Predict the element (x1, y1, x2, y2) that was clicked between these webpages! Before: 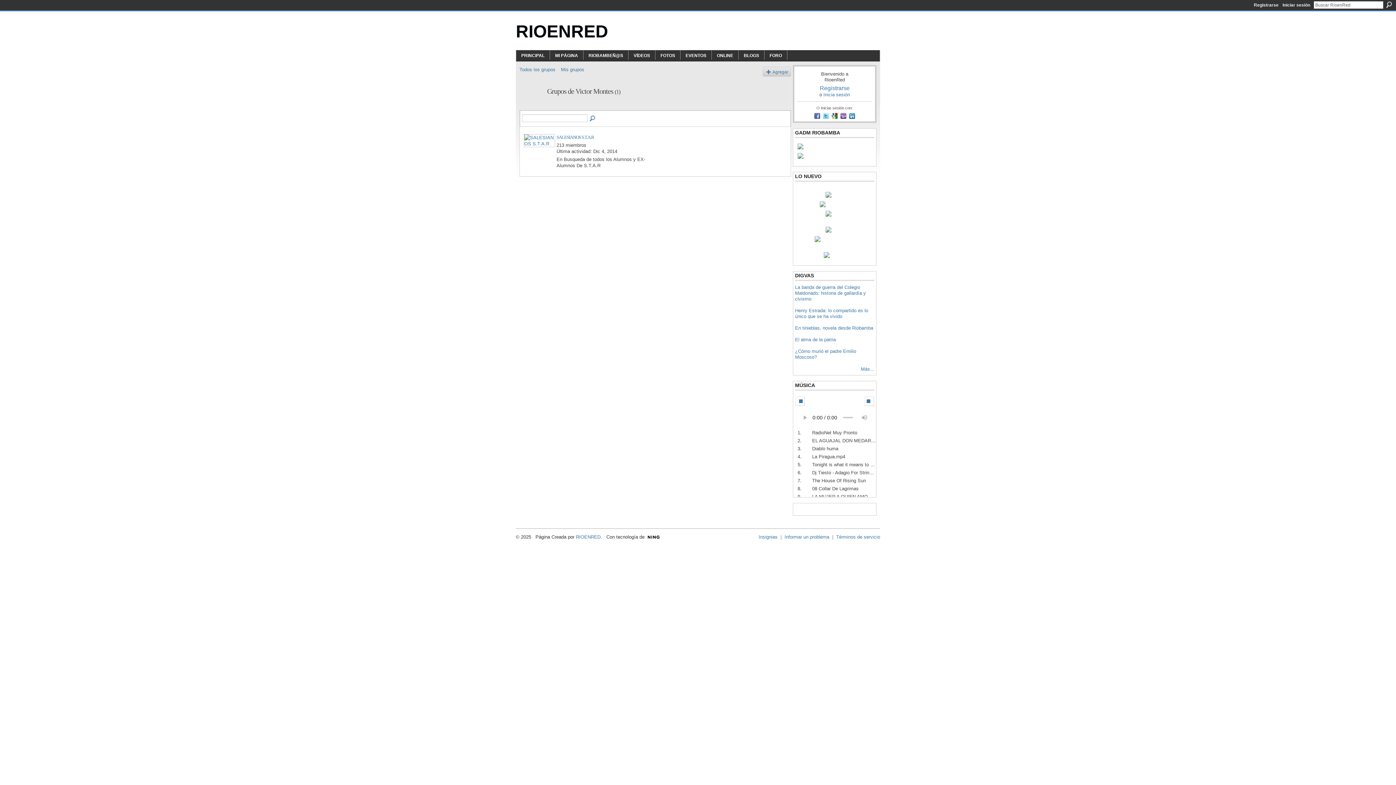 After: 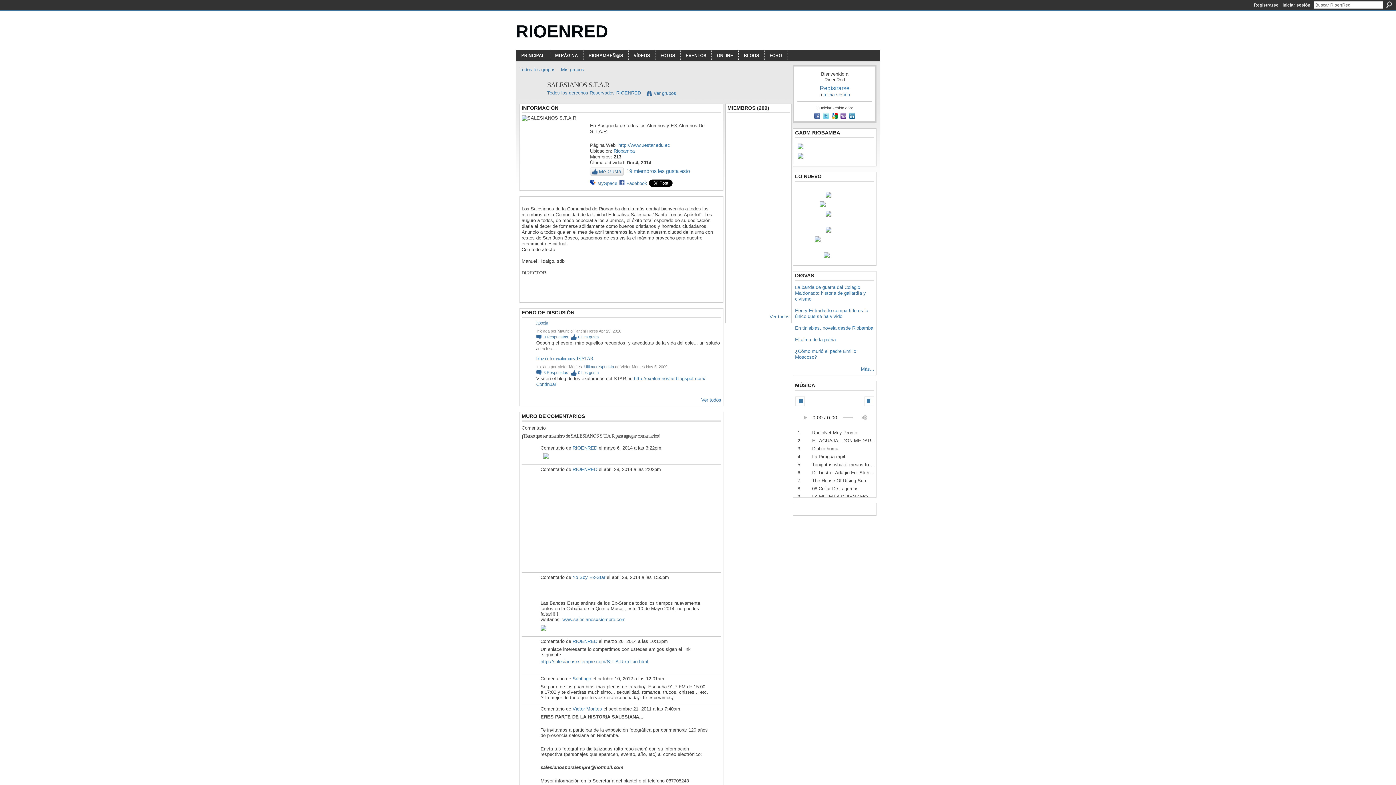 Action: bbox: (524, 140, 555, 146)